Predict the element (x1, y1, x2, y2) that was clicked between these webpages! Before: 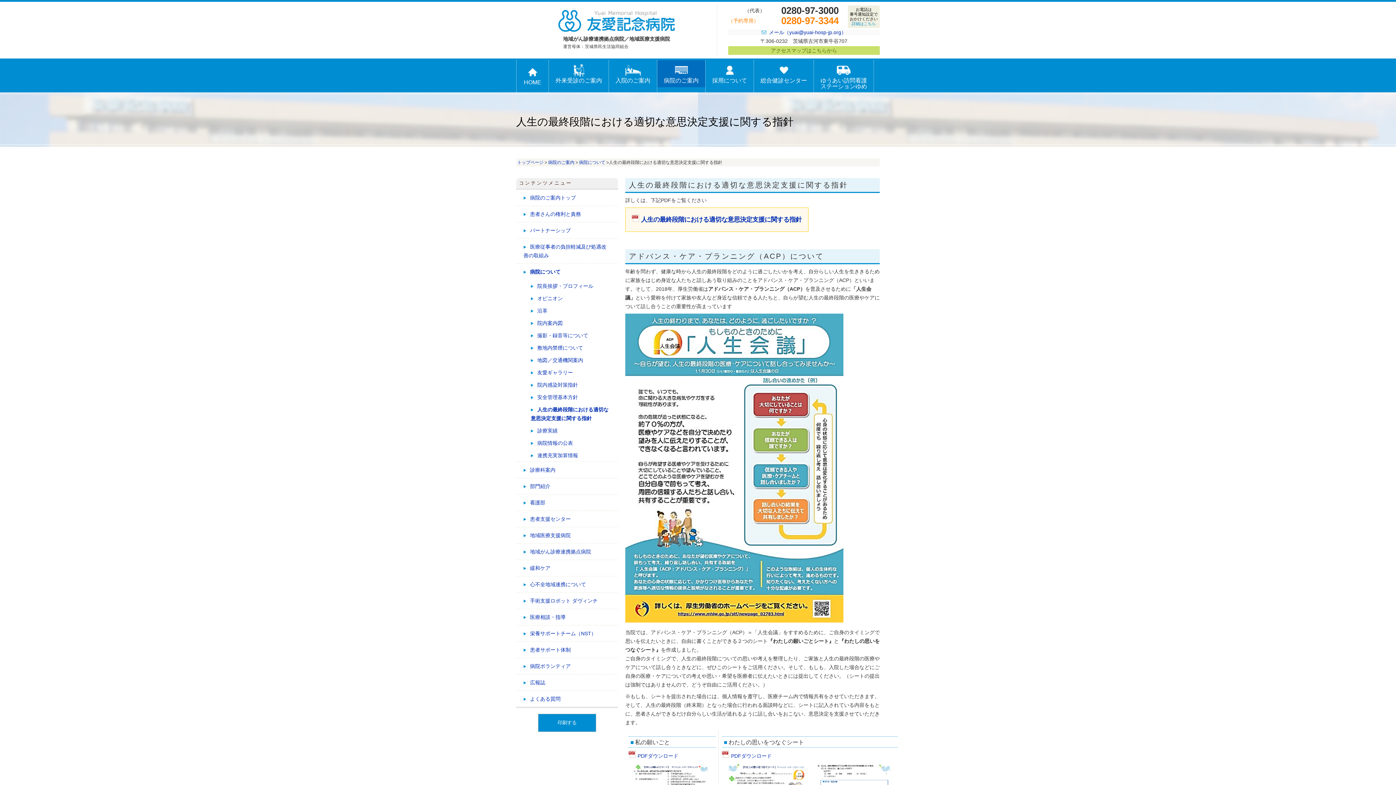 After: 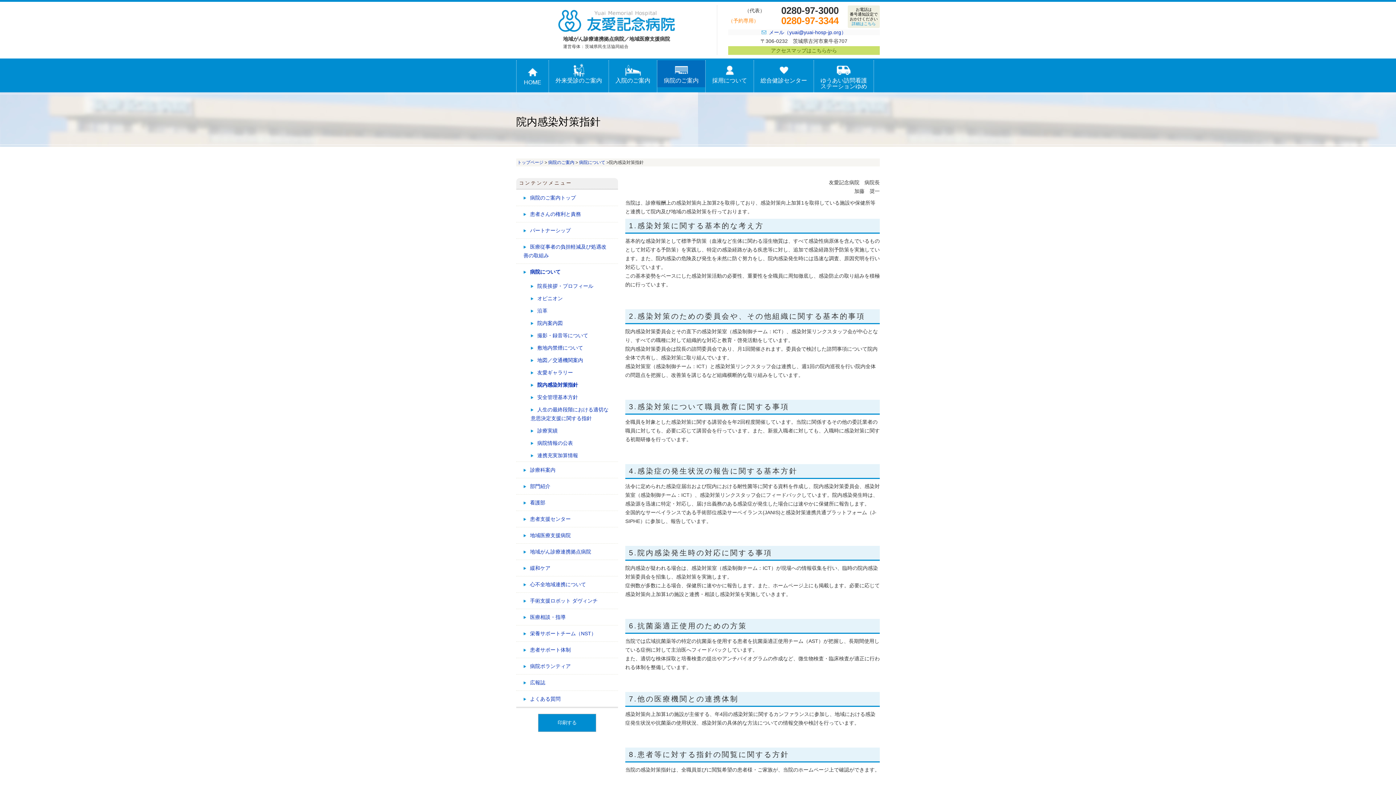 Action: bbox: (523, 378, 618, 391) label: 院内感染対策指針